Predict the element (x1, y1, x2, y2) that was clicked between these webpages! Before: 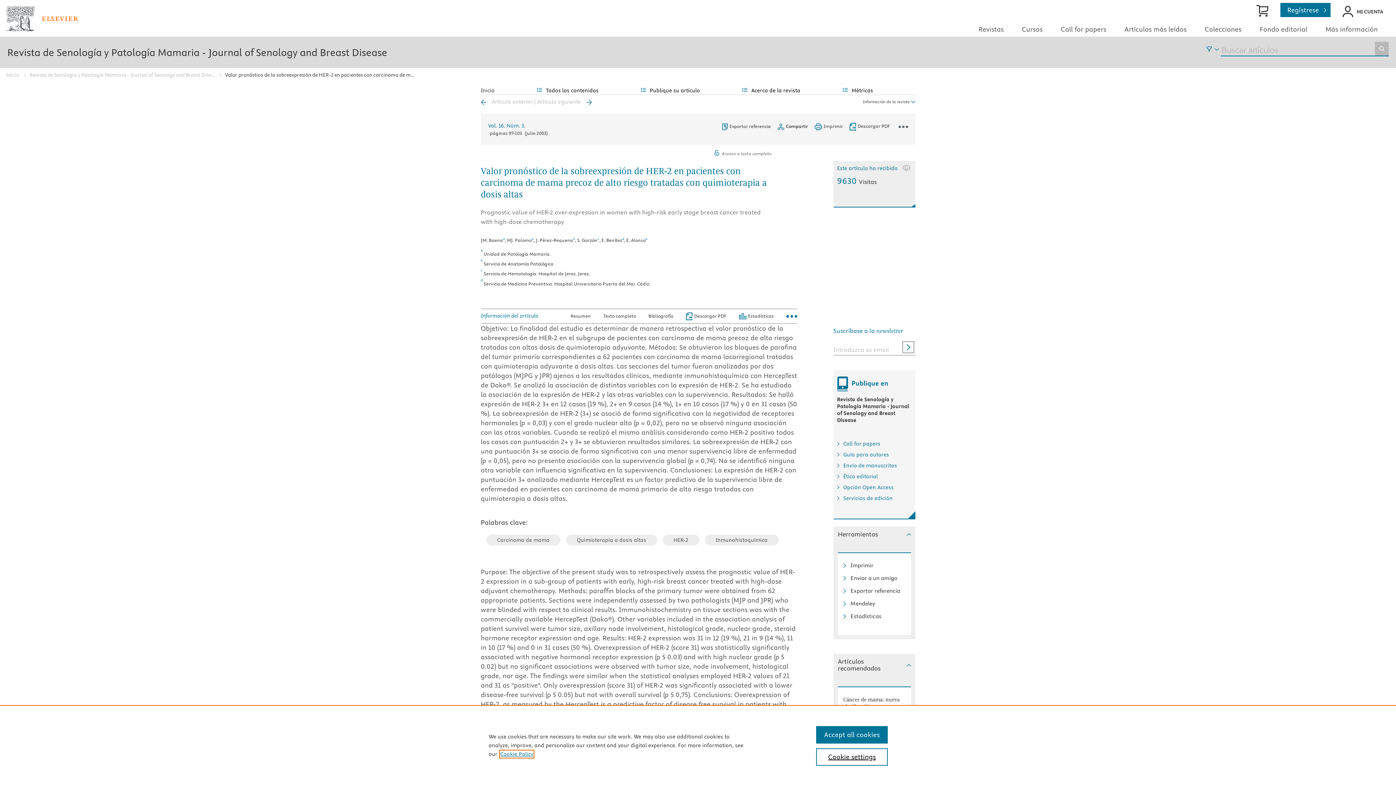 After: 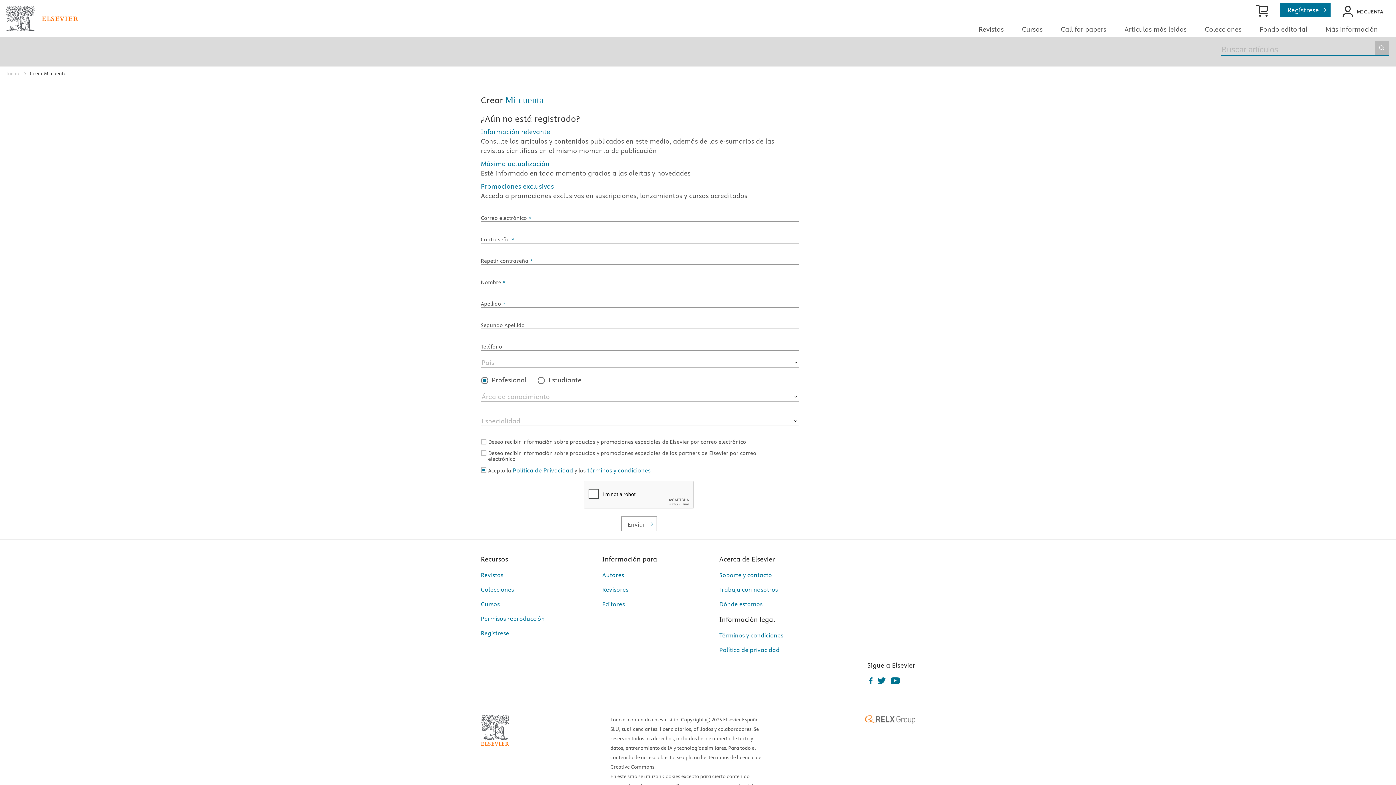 Action: label: Regístrese  bbox: (1280, 7, 1332, 13)